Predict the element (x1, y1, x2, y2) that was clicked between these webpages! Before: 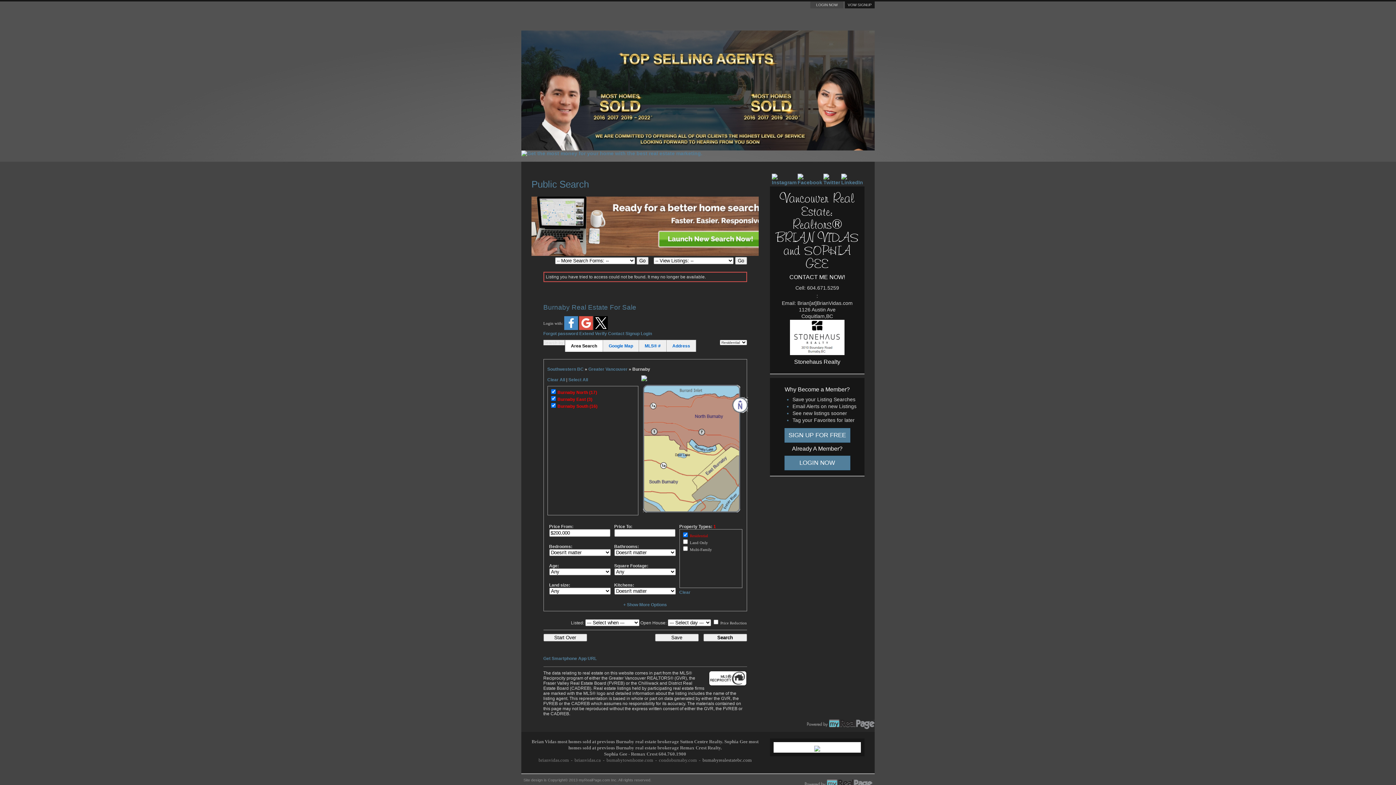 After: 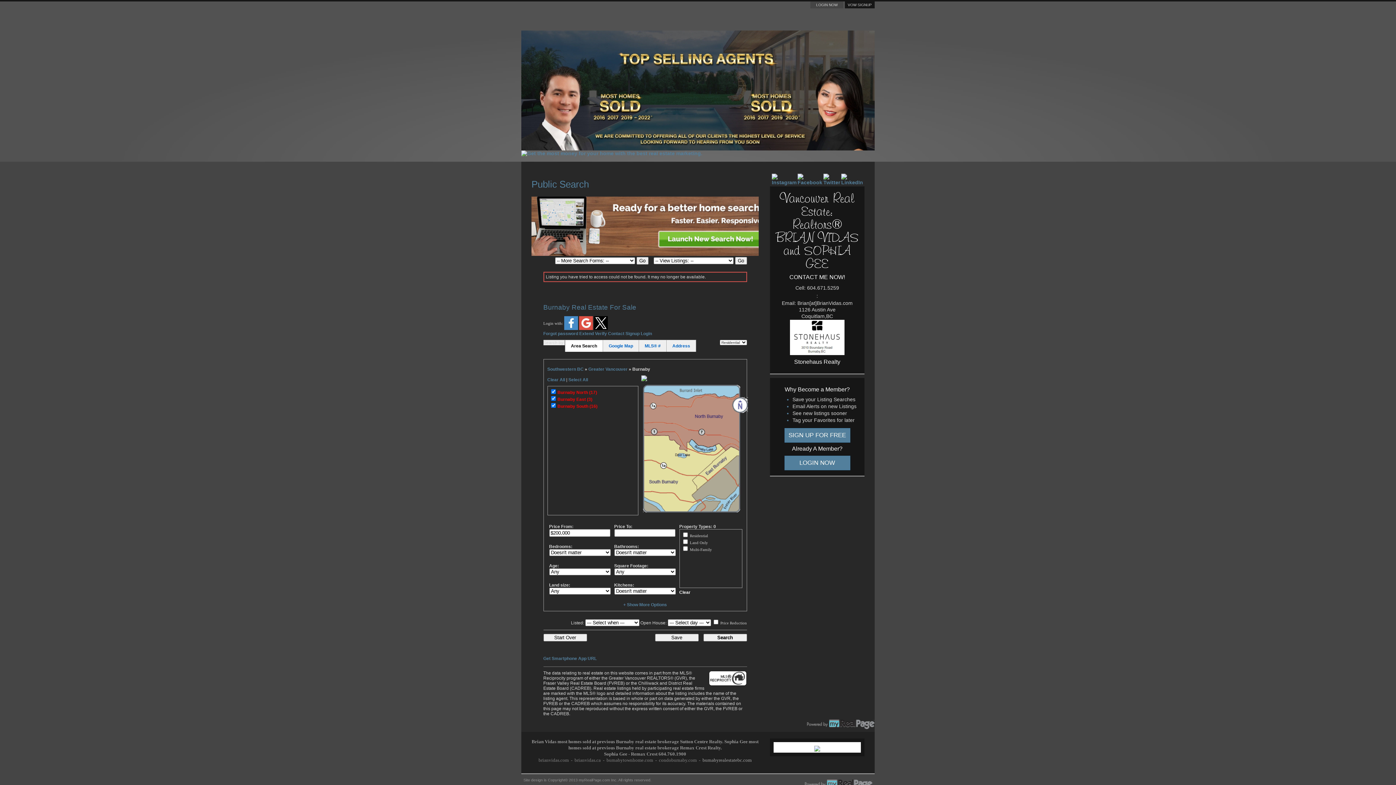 Action: bbox: (679, 590, 690, 595) label: Clear